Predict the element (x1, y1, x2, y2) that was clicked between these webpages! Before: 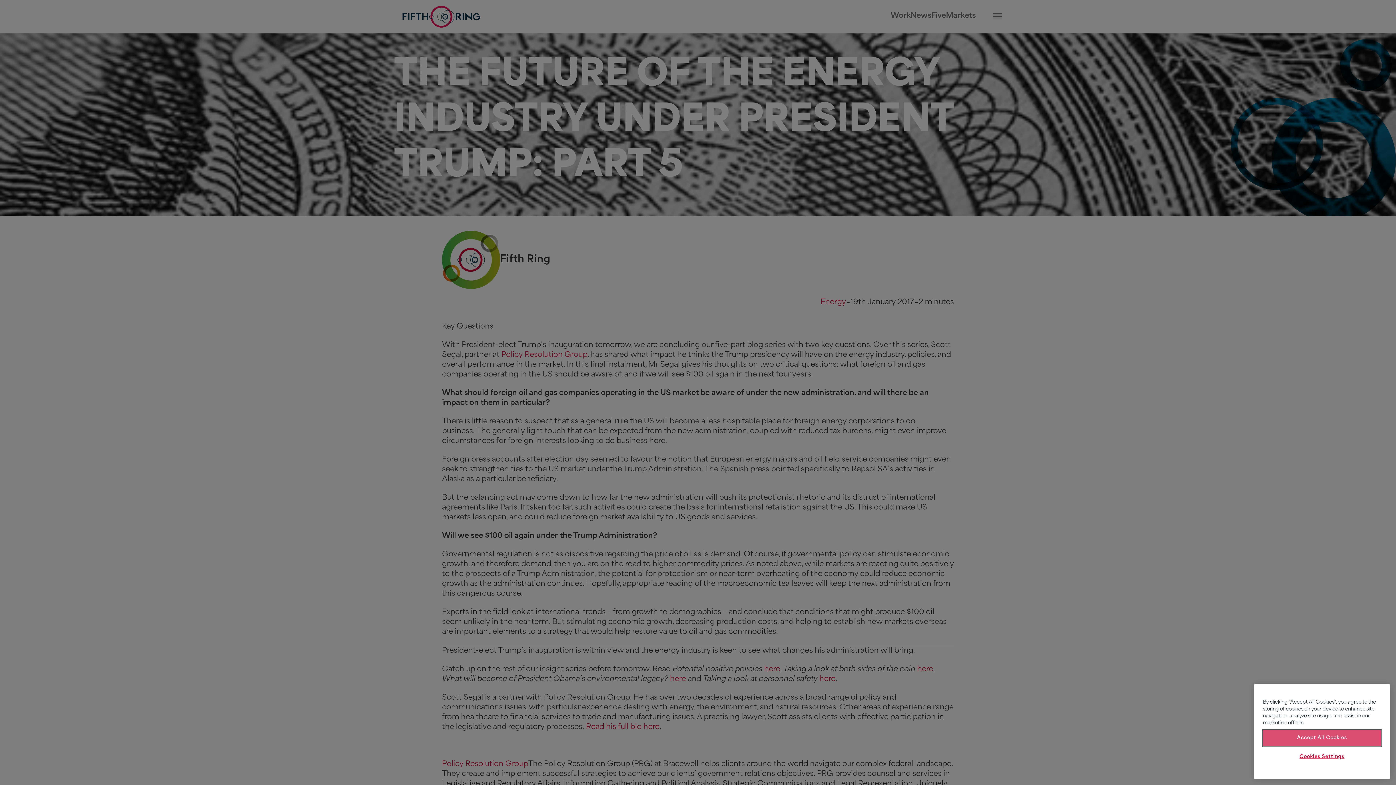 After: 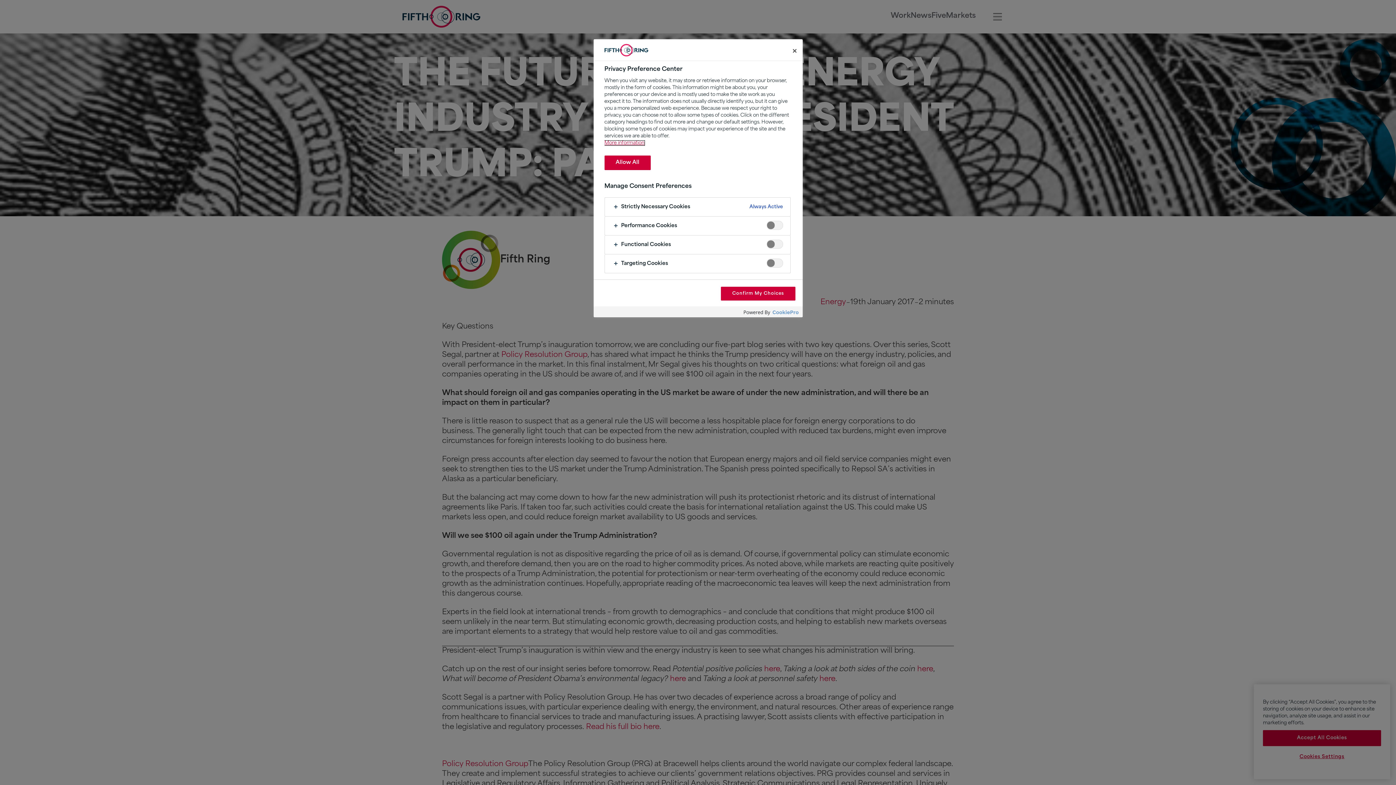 Action: bbox: (1263, 749, 1381, 765) label: Cookies Settings